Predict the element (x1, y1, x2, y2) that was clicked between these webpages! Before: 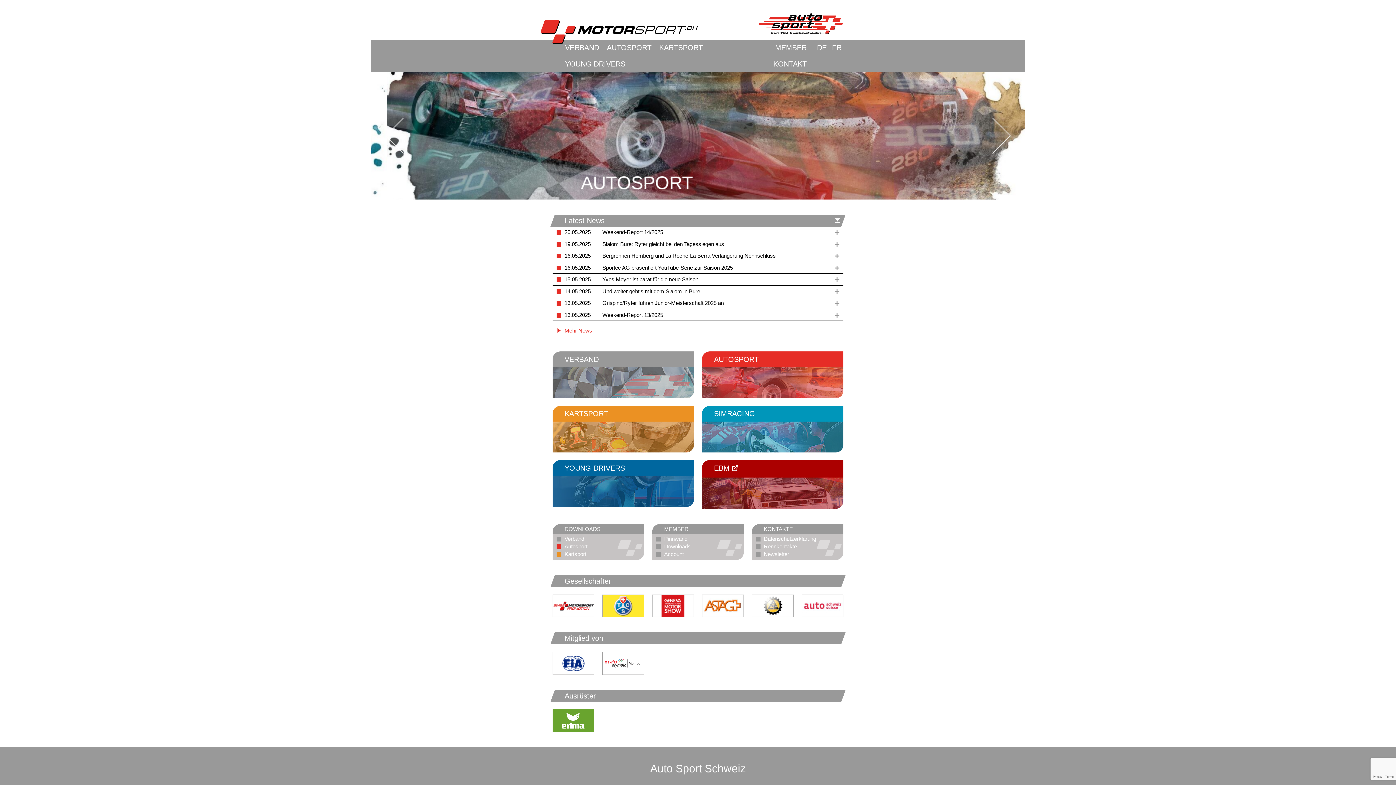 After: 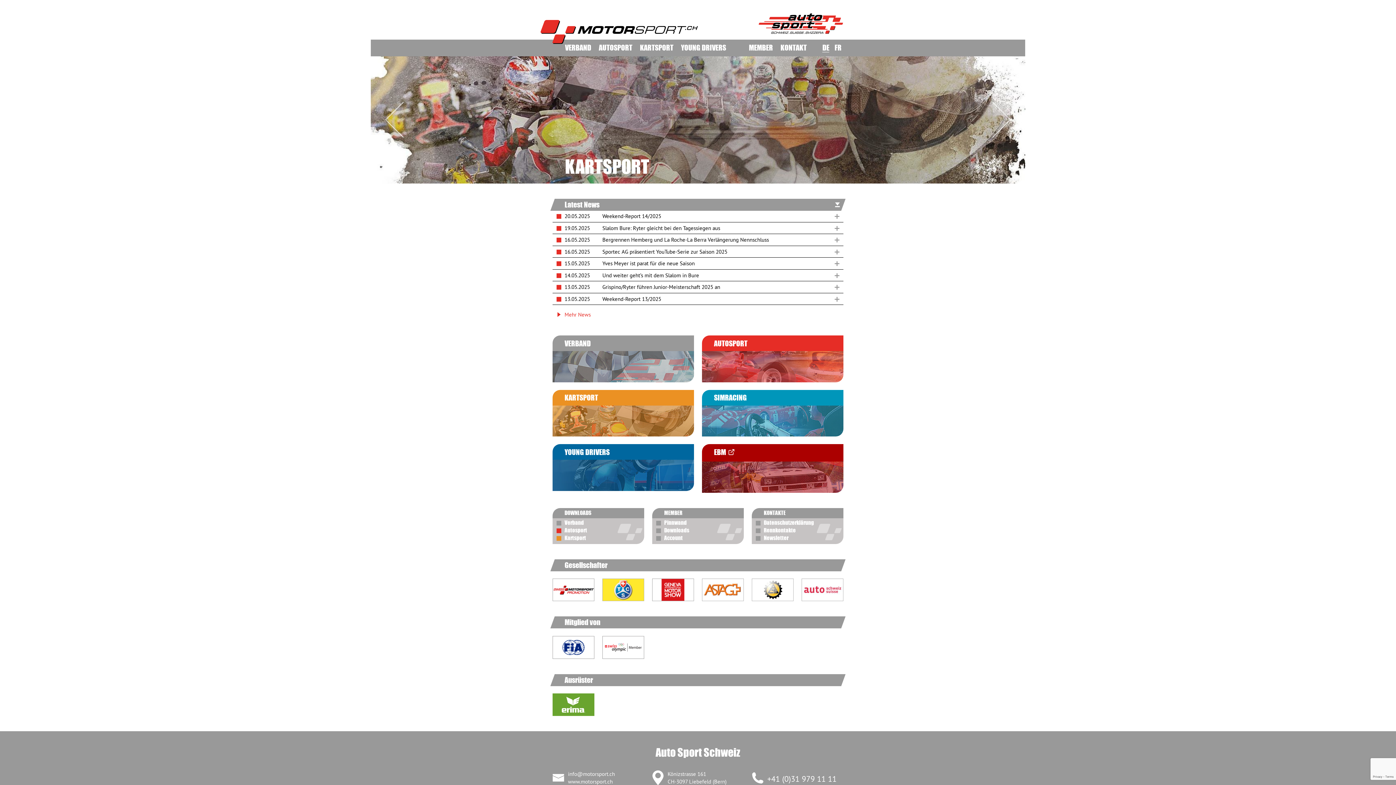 Action: bbox: (540, 20, 715, 44)